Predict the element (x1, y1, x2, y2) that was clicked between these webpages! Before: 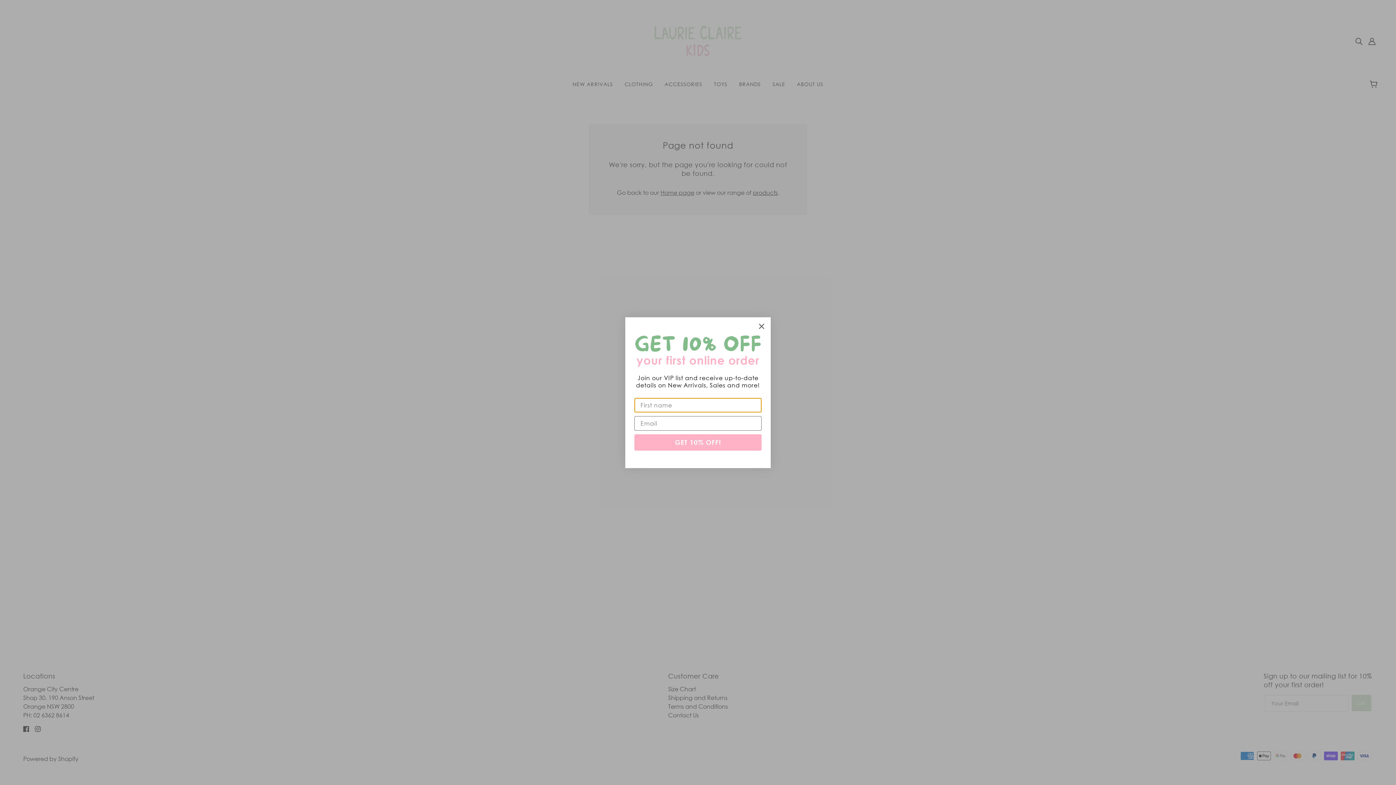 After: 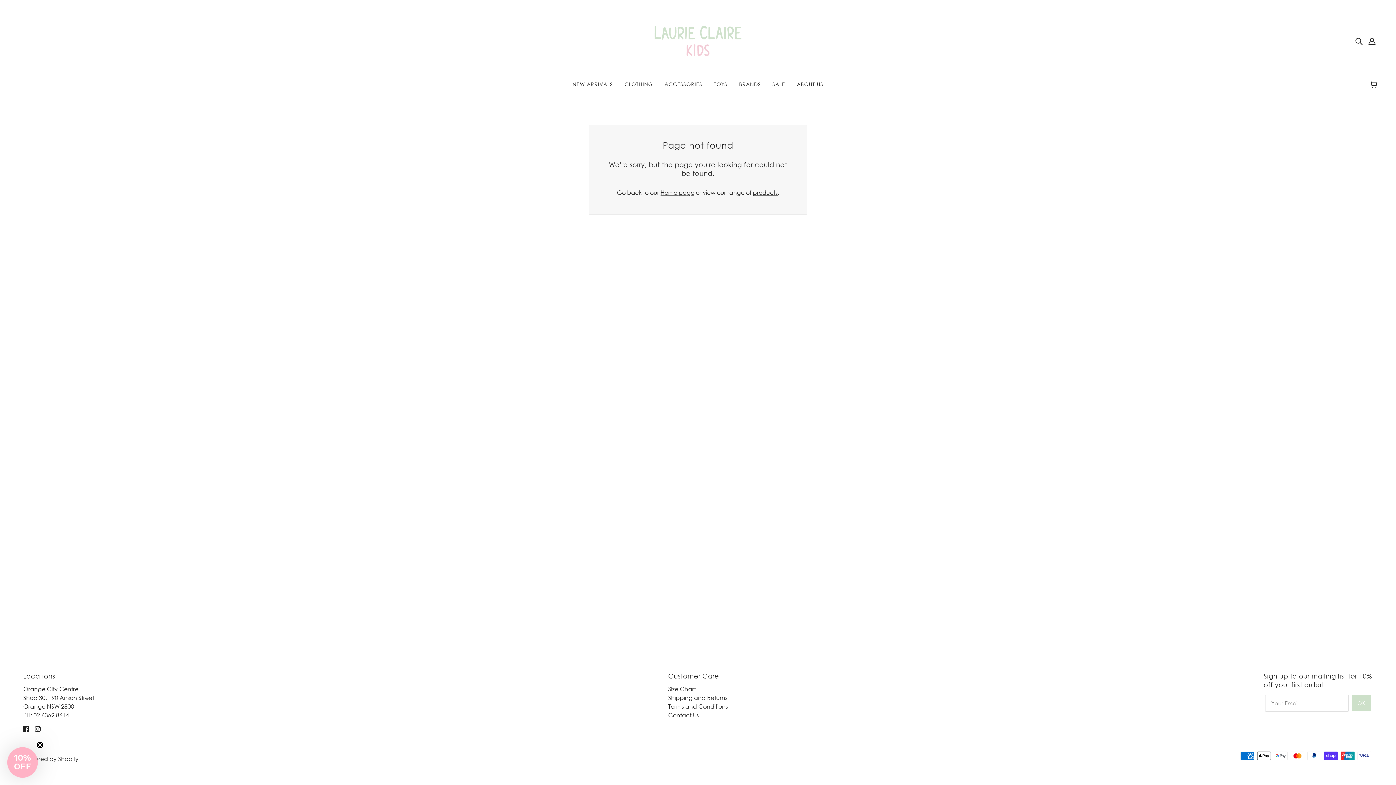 Action: label: Close dialog bbox: (756, 320, 767, 331)